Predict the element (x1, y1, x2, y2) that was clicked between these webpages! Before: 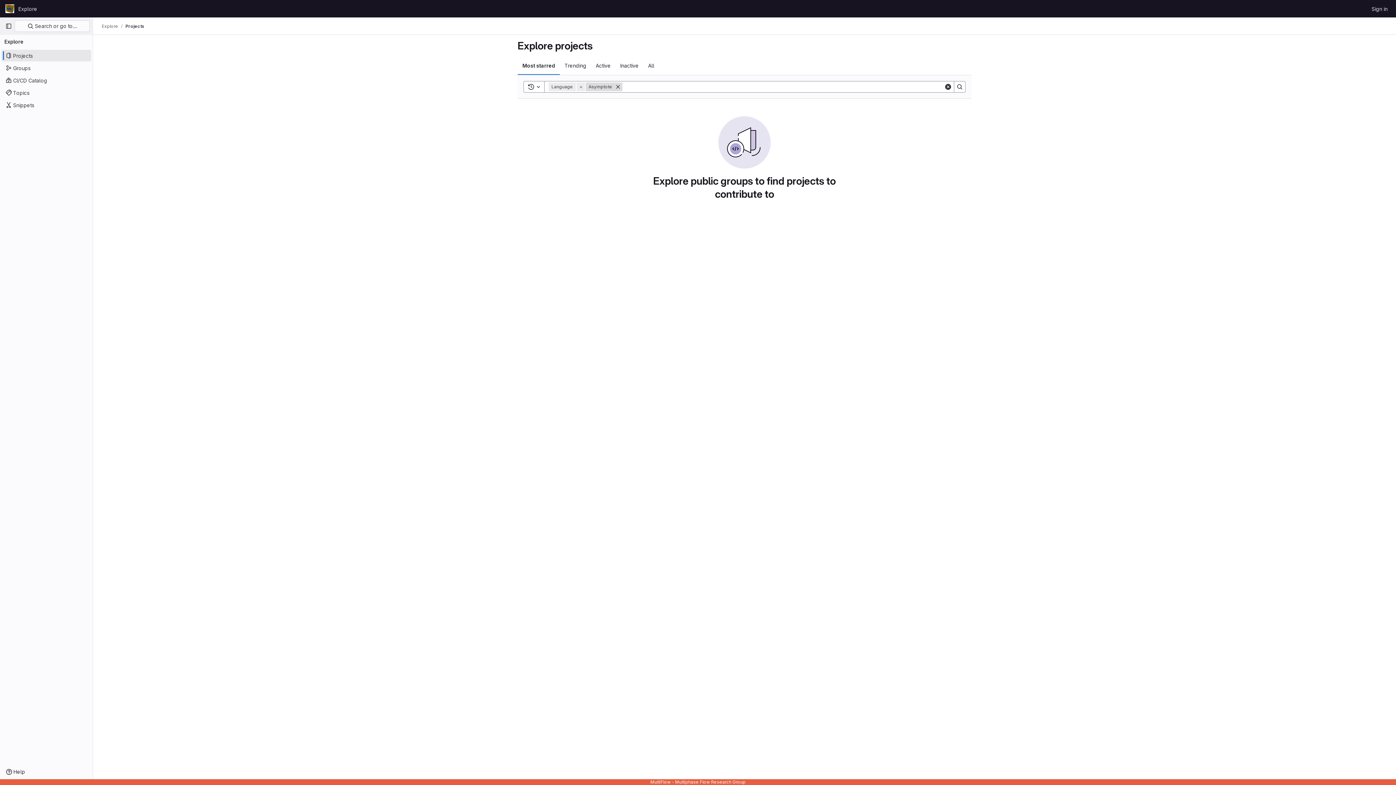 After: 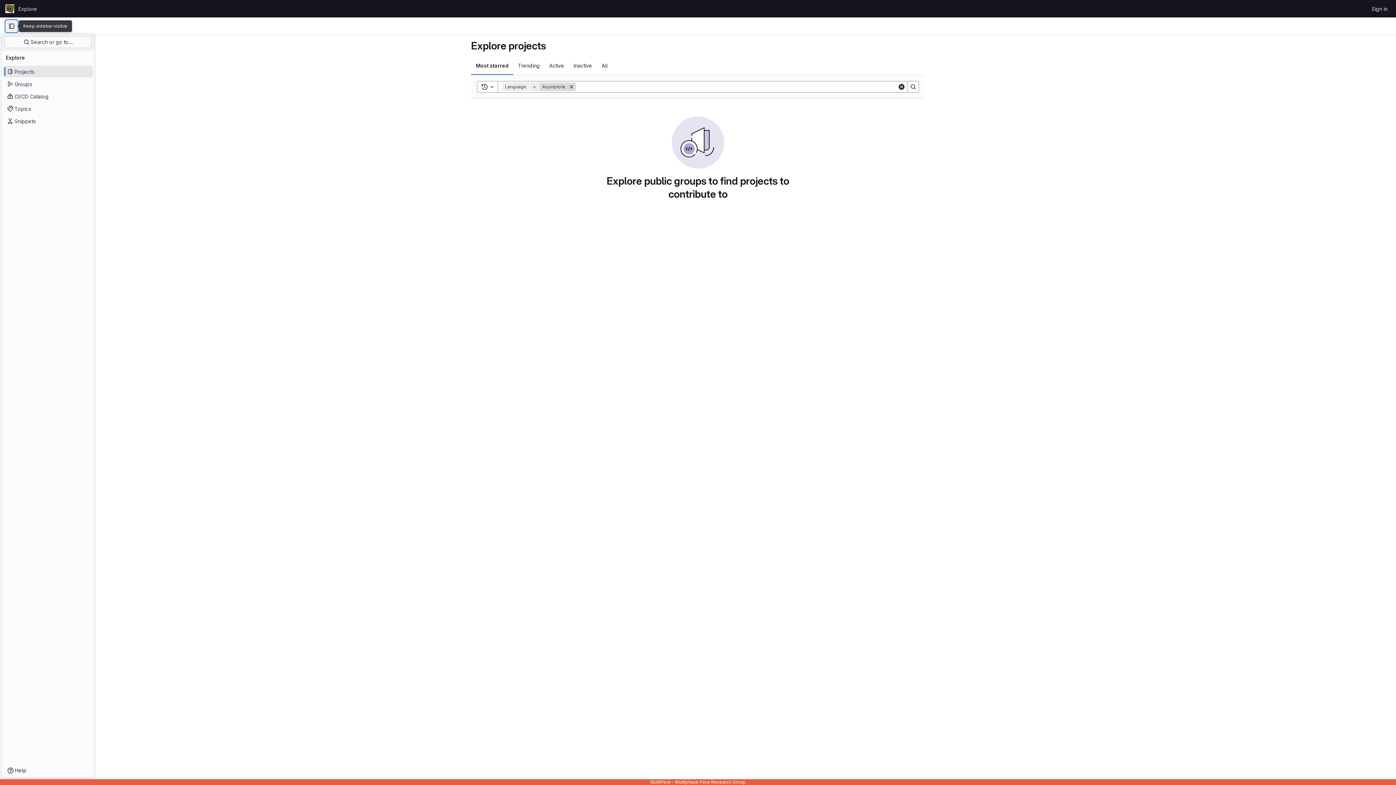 Action: bbox: (2, 20, 14, 32) label: Primary navigation sidebar